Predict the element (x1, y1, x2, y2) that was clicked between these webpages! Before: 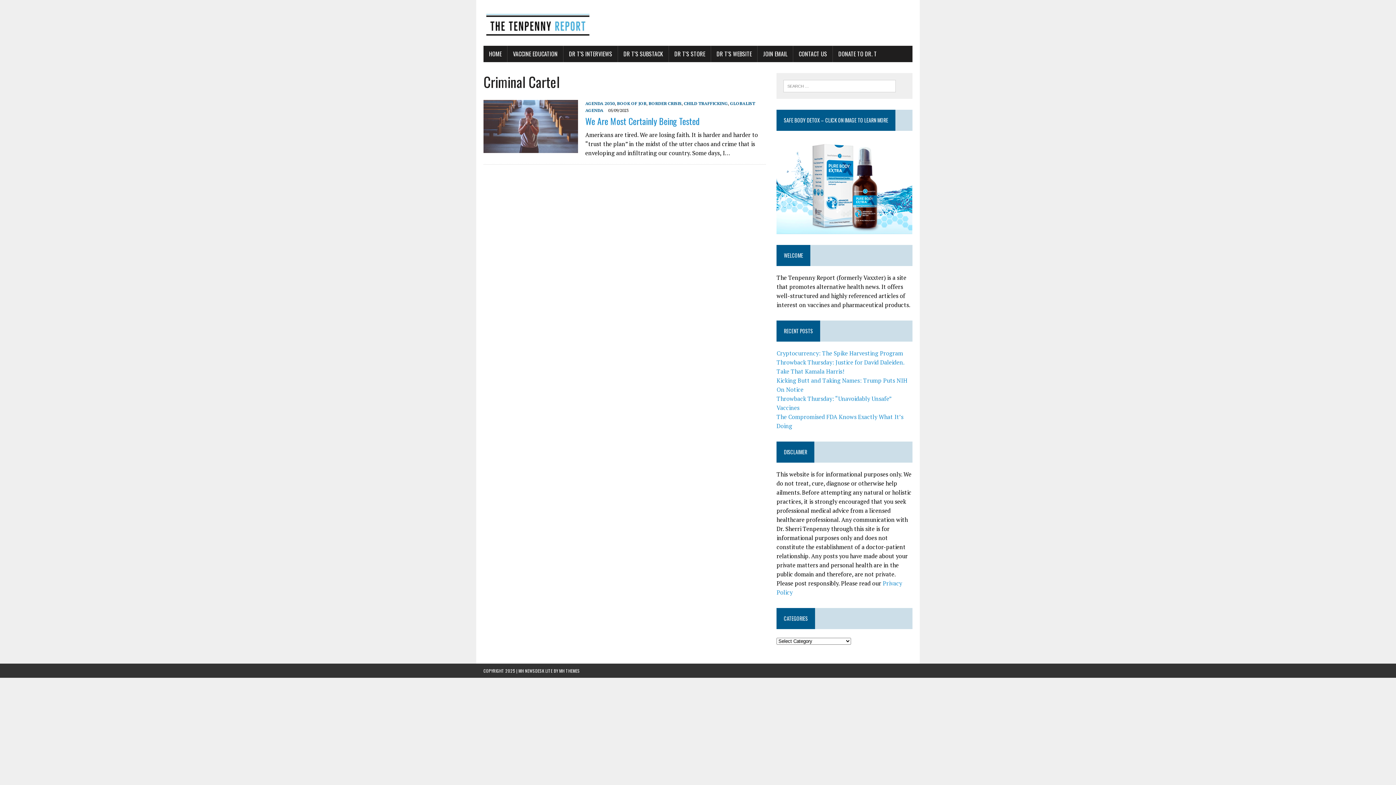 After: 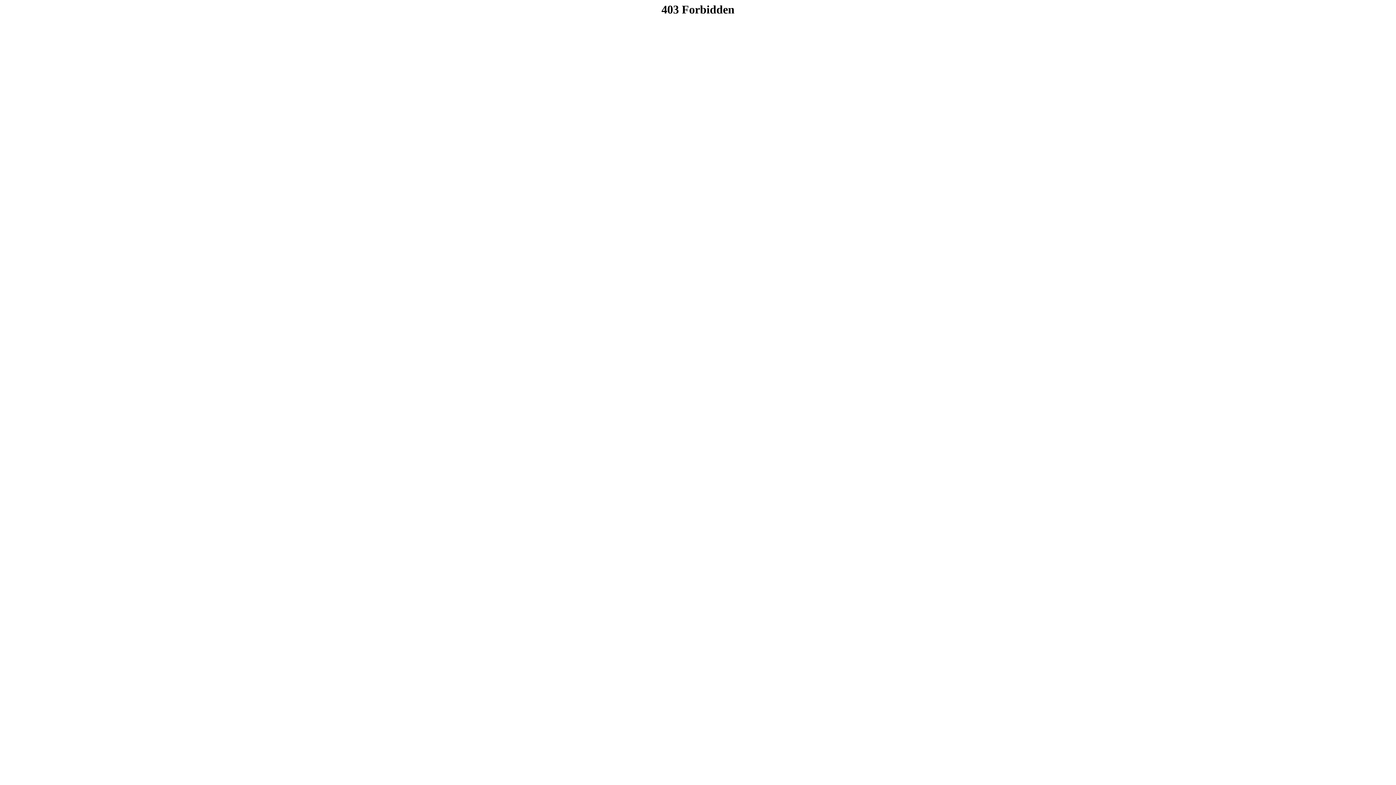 Action: bbox: (669, 45, 710, 62) label: DR T’S STORE